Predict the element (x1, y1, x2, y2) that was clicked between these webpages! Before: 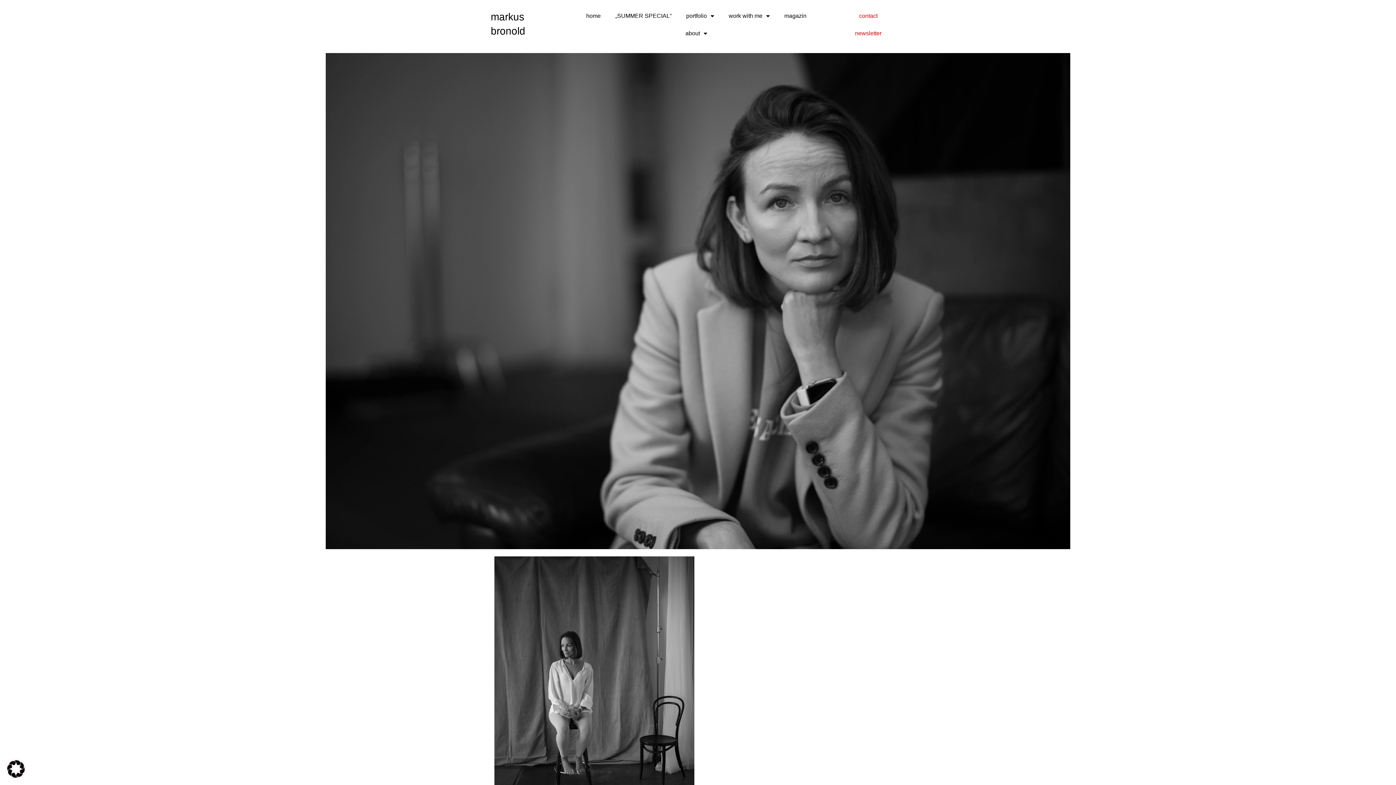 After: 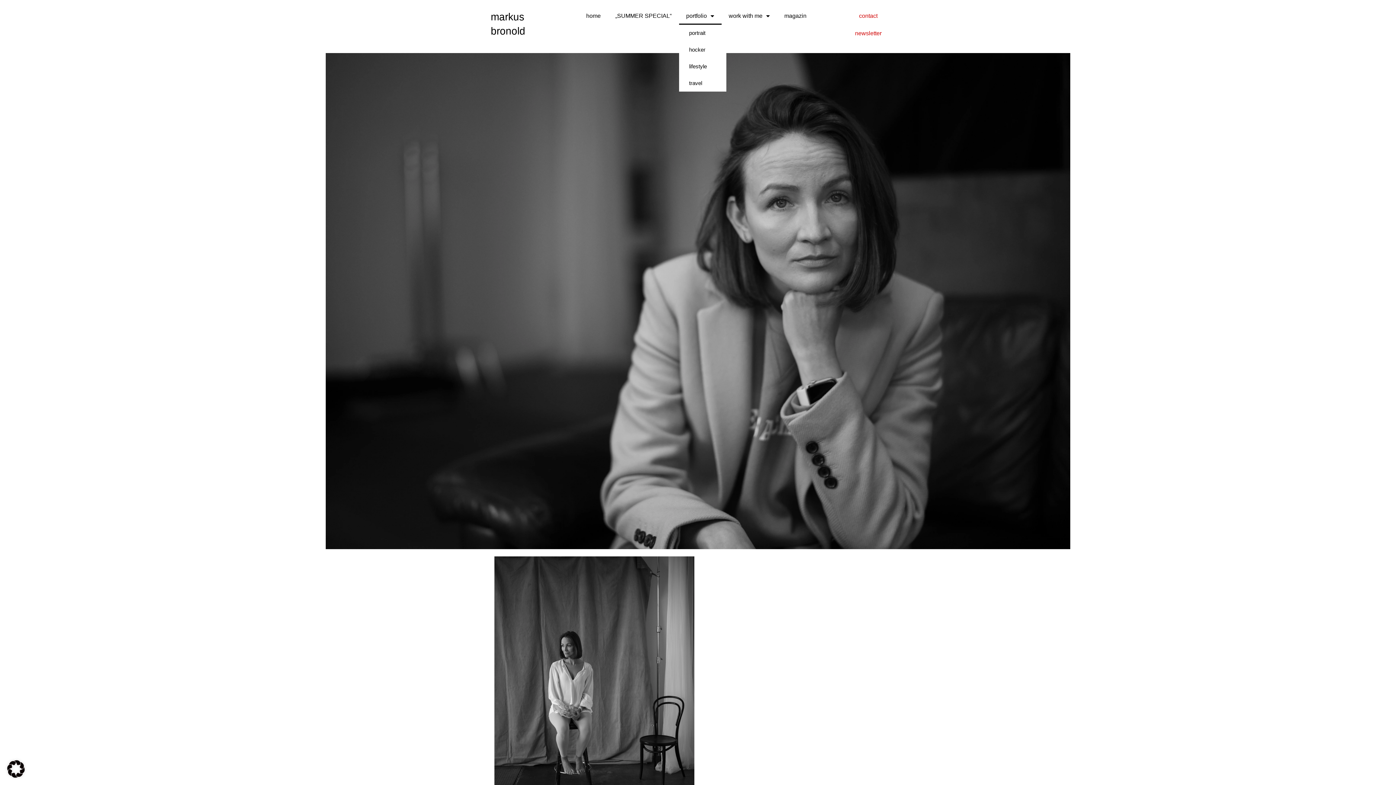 Action: bbox: (679, 7, 721, 24) label: portfolio